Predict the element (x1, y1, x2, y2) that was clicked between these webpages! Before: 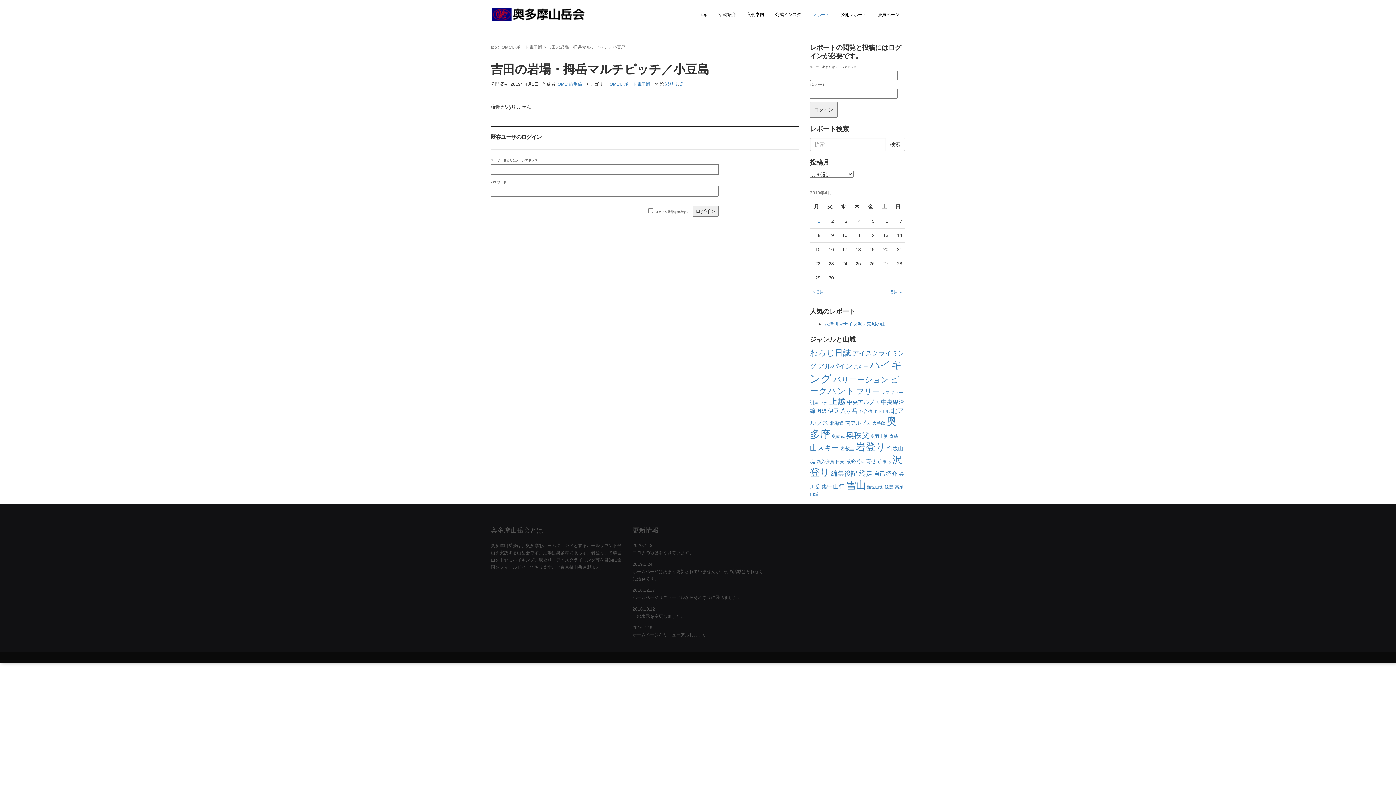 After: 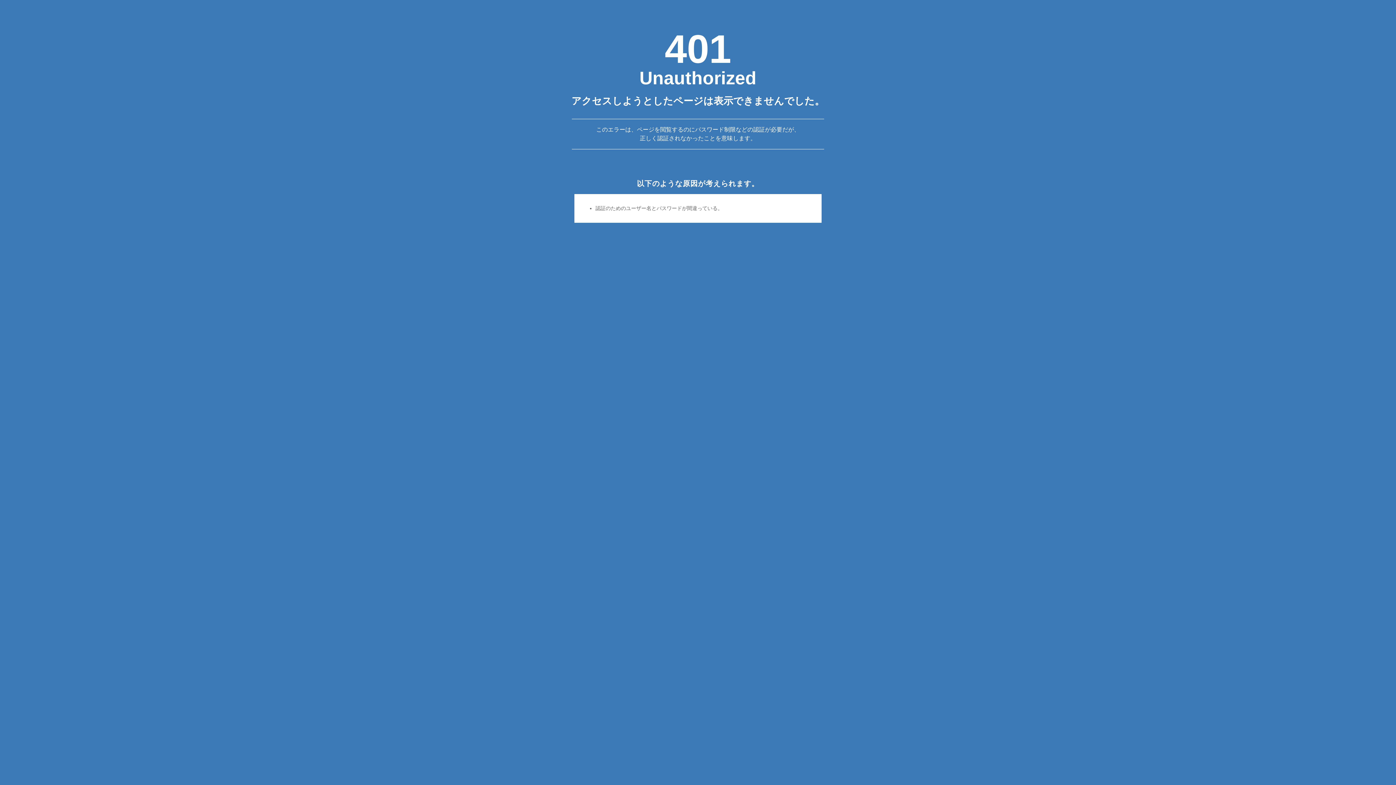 Action: bbox: (872, 2, 905, 26) label: 会員ページ